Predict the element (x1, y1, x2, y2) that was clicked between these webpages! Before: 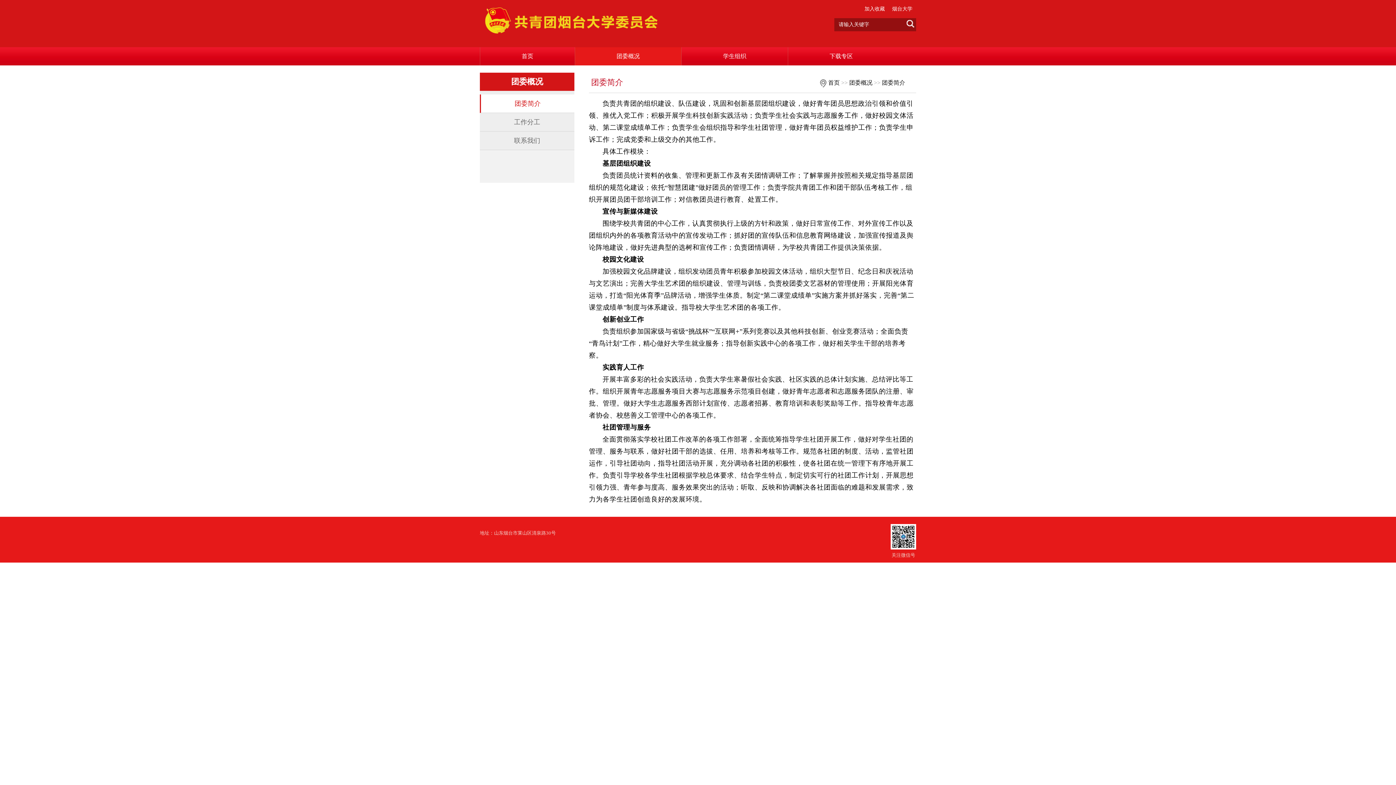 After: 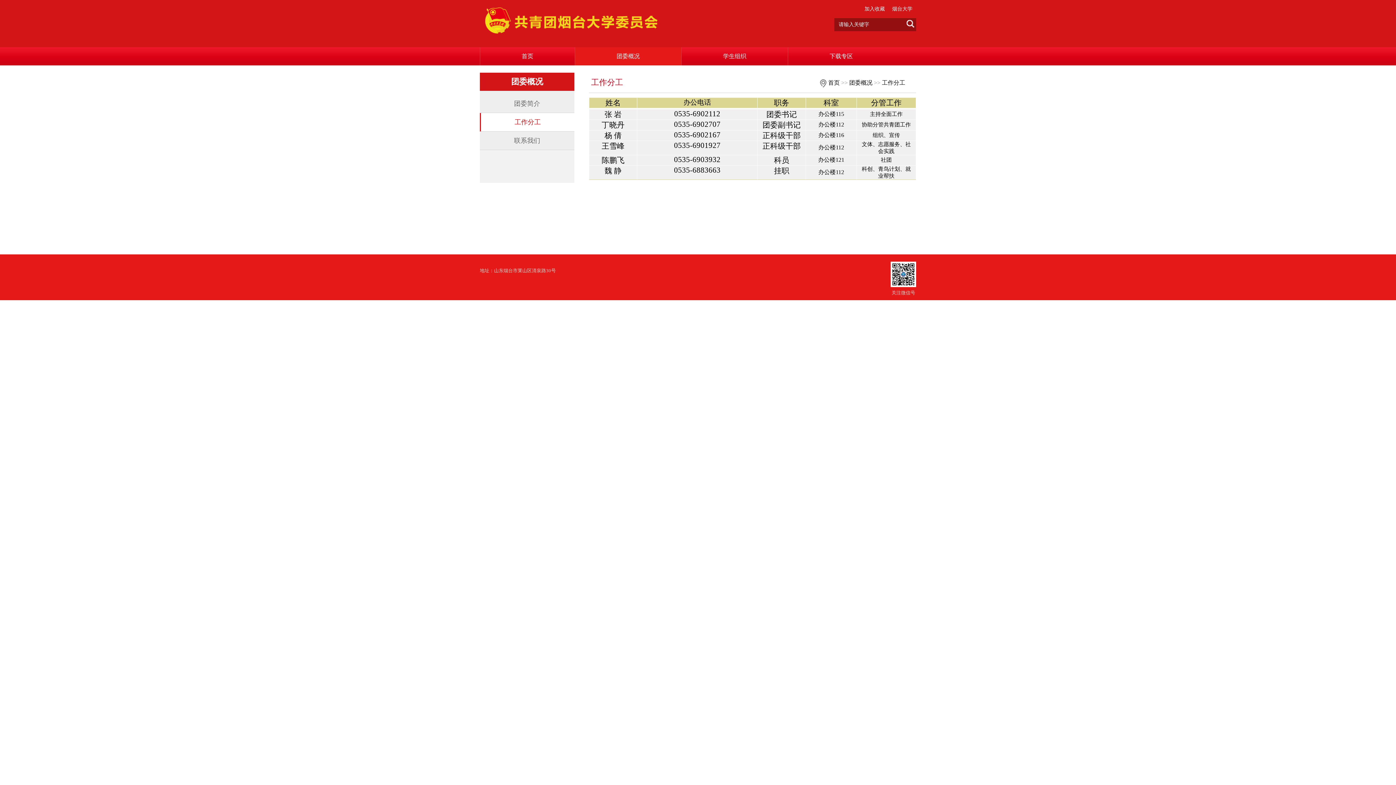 Action: label: 工作分工 bbox: (480, 113, 574, 131)